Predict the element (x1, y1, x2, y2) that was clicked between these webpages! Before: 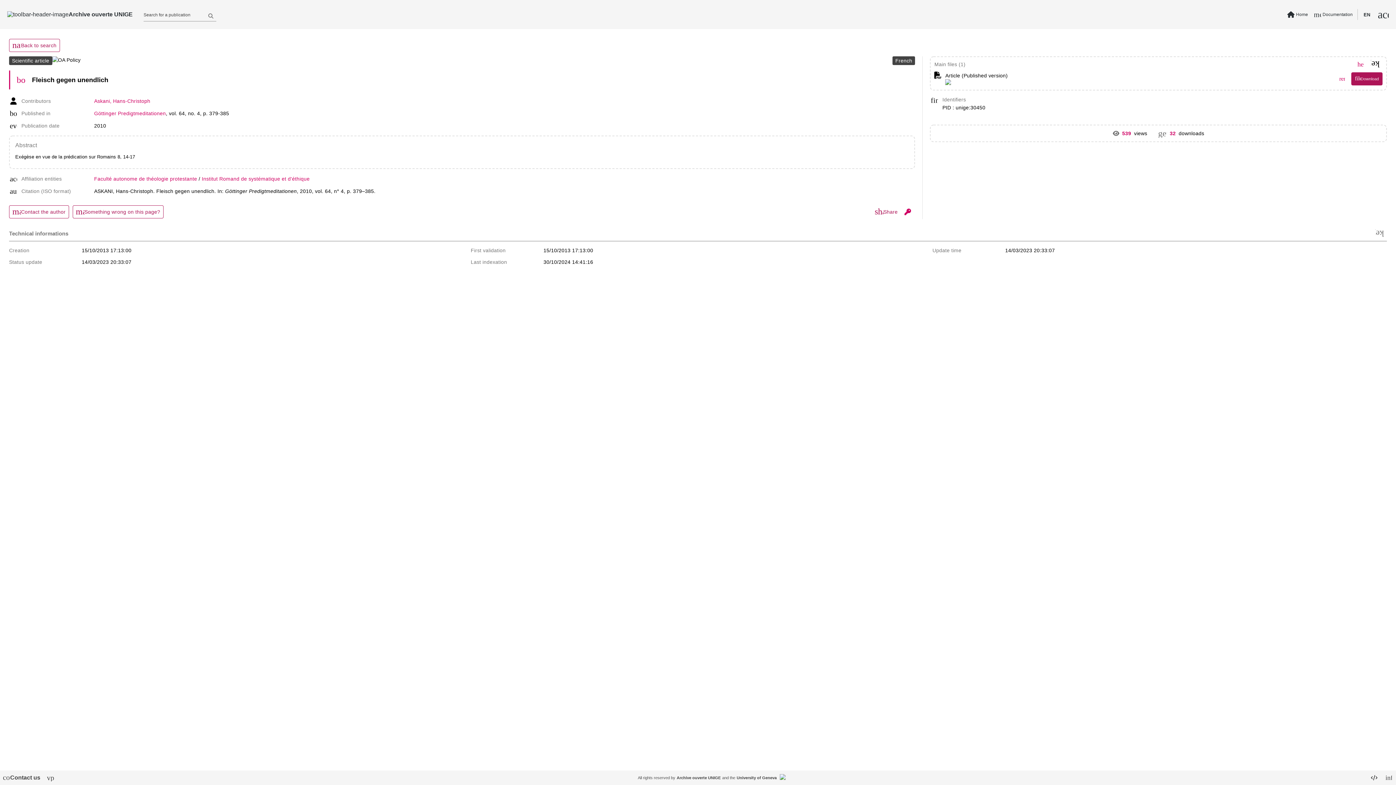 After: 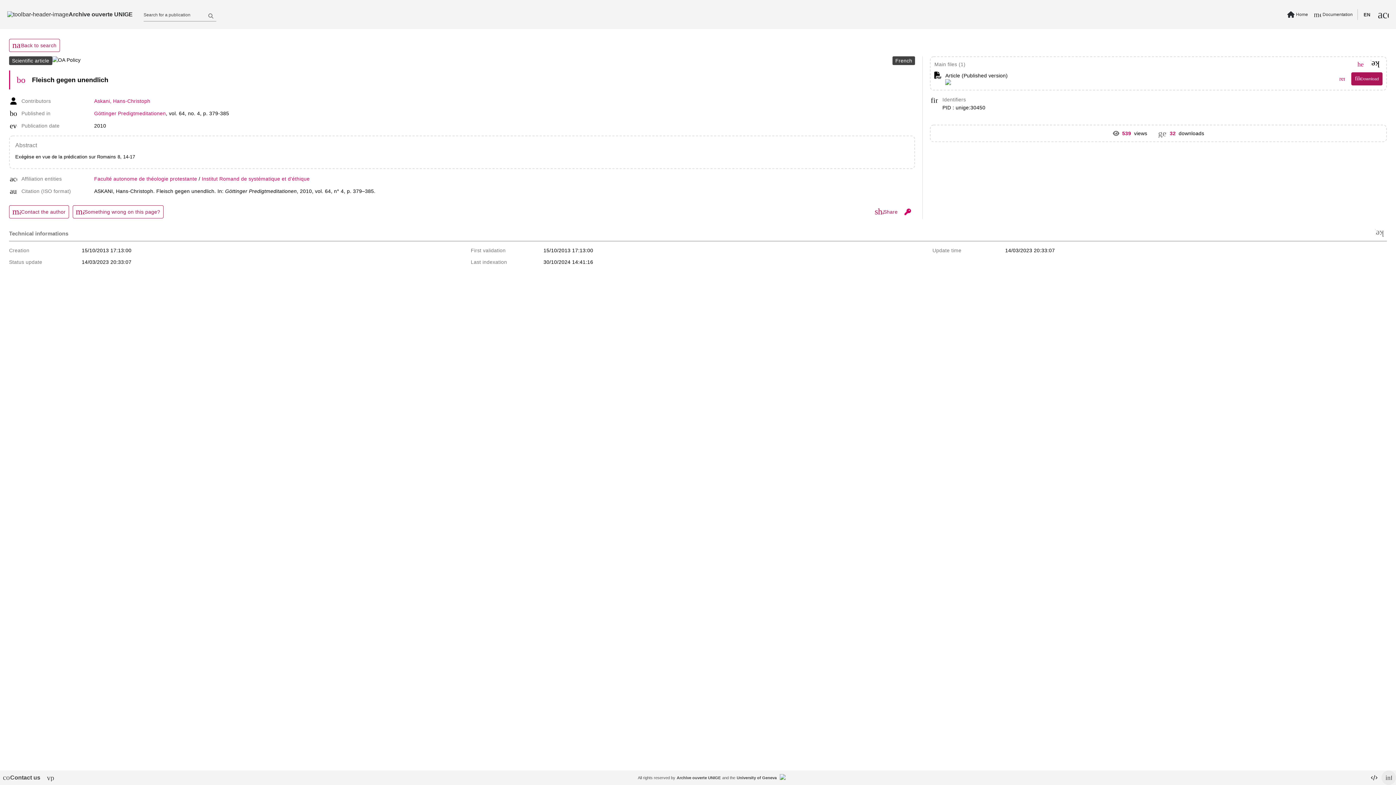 Action: label: info bbox: (1381, 770, 1396, 785)